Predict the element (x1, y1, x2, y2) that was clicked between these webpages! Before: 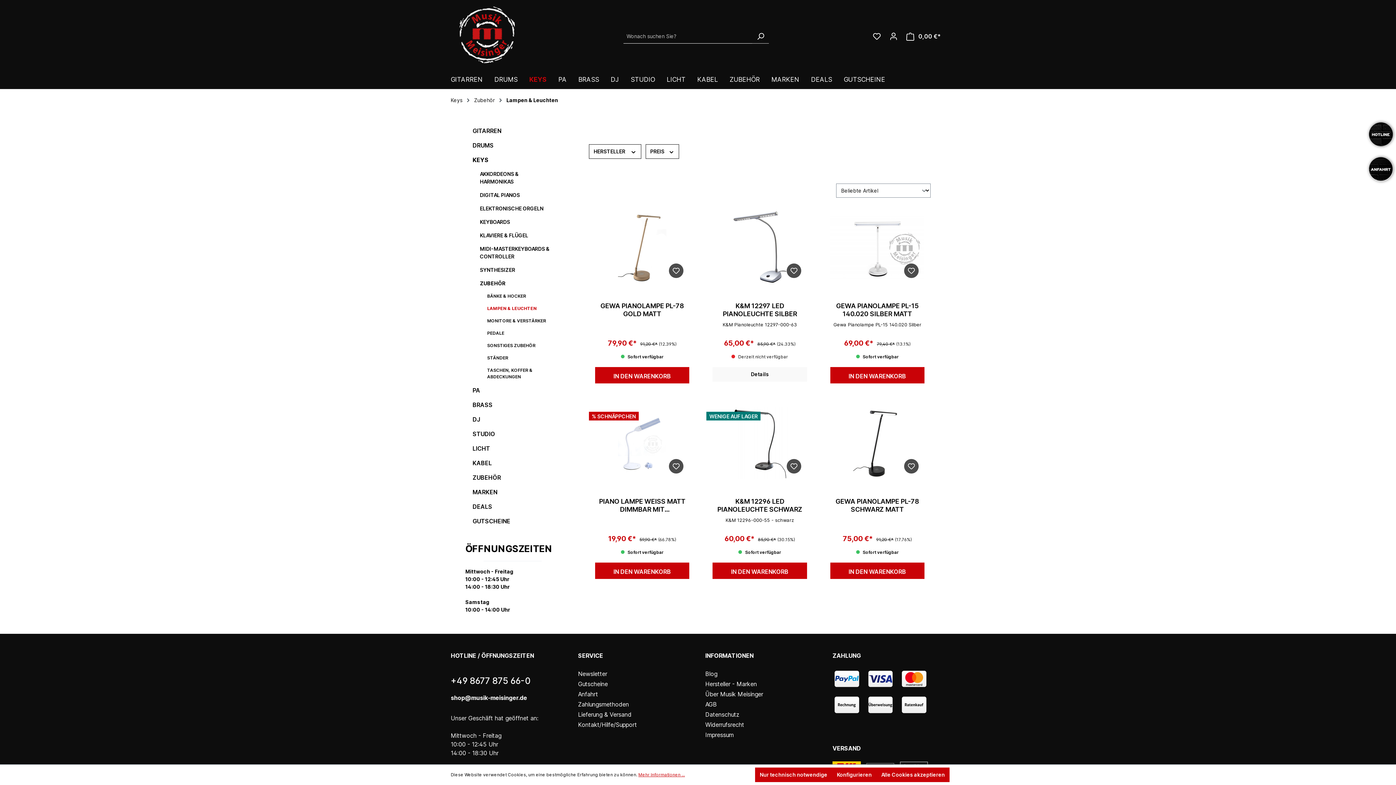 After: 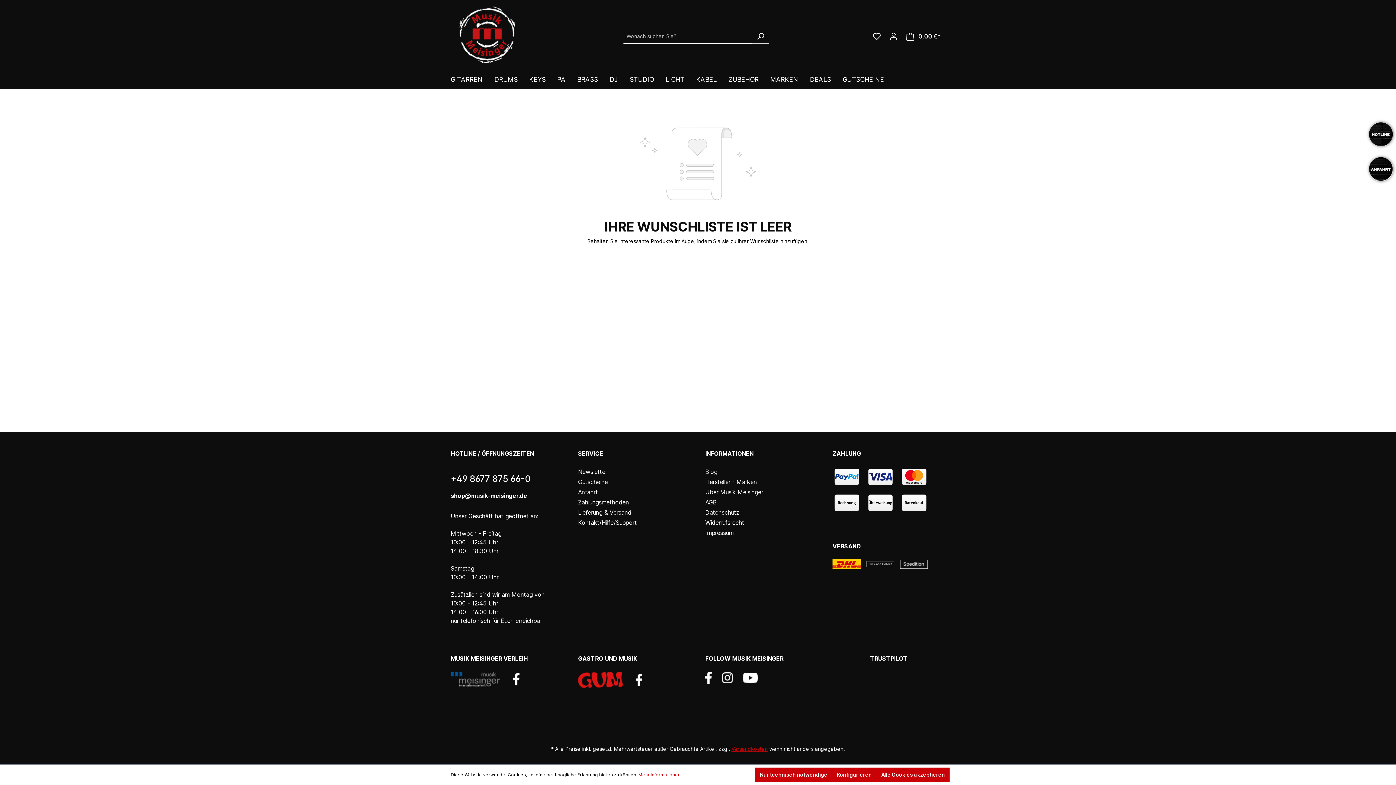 Action: label: Wunschliste bbox: (868, 29, 885, 43)